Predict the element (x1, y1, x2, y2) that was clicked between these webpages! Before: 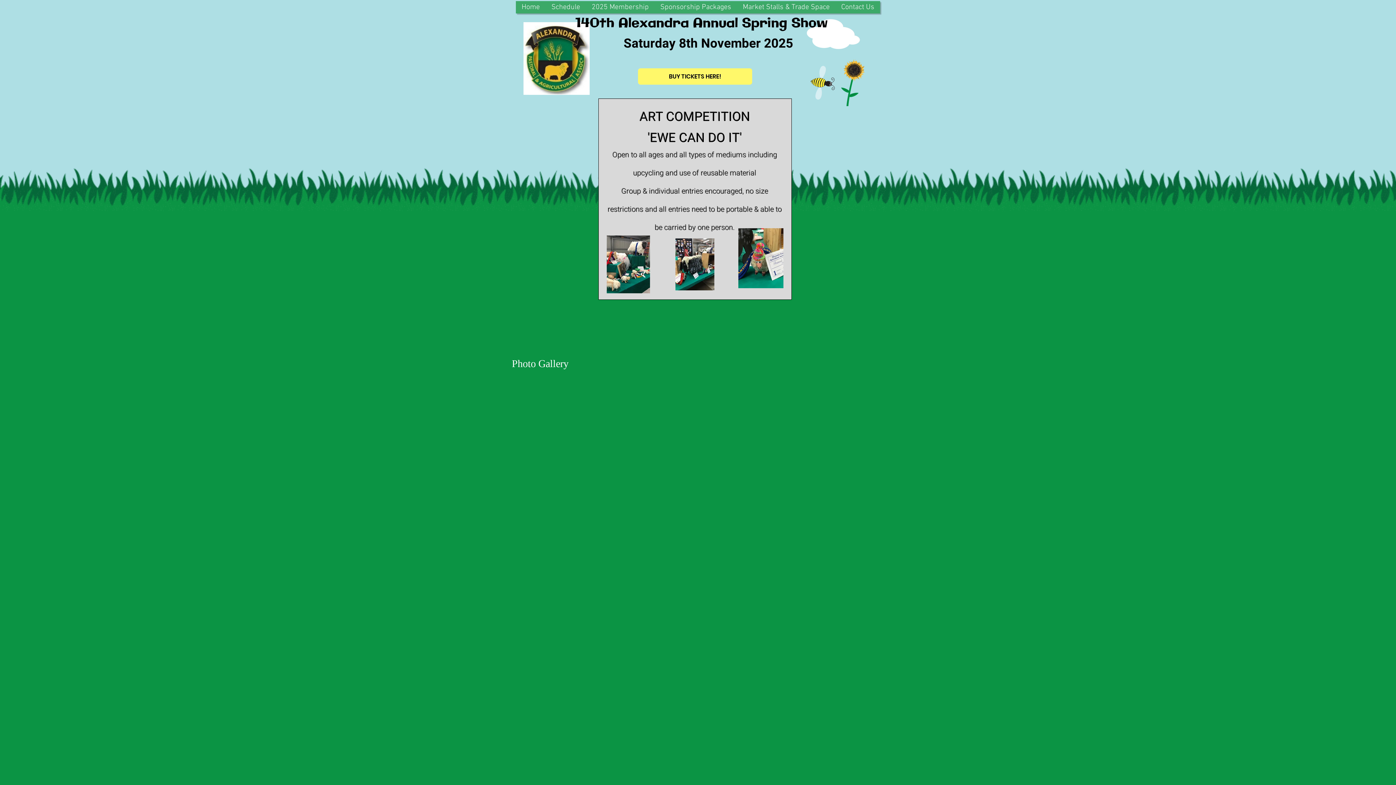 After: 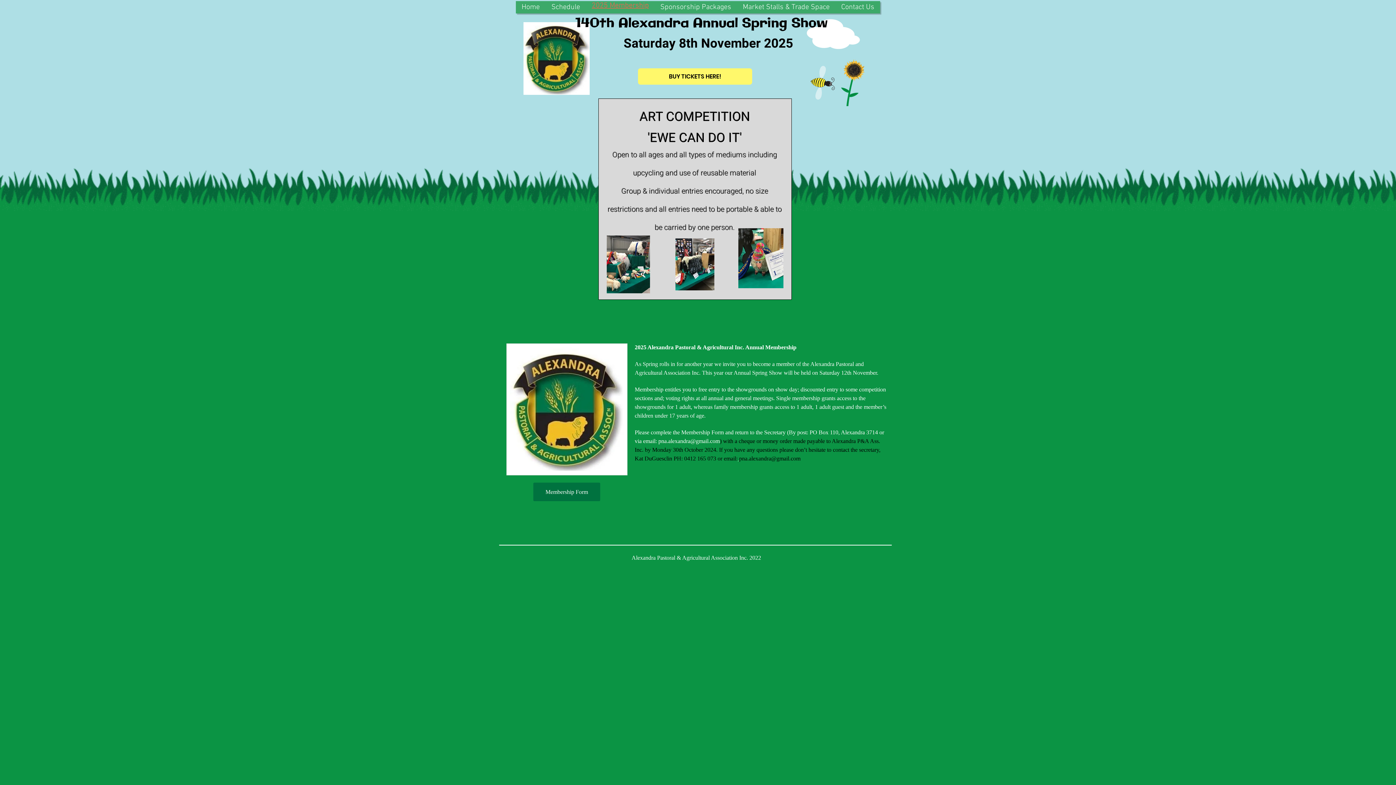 Action: bbox: (586, 1, 654, 13) label: 2025 Membership